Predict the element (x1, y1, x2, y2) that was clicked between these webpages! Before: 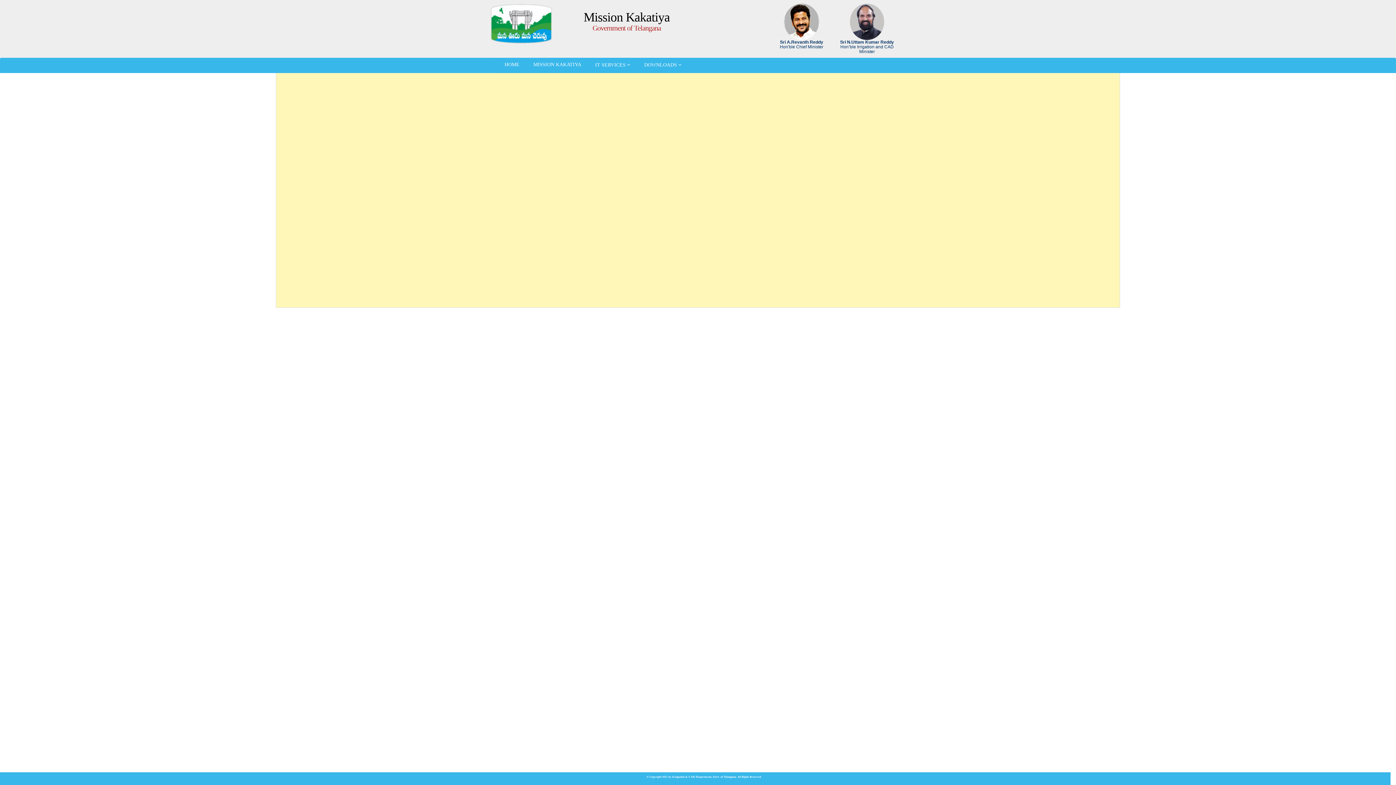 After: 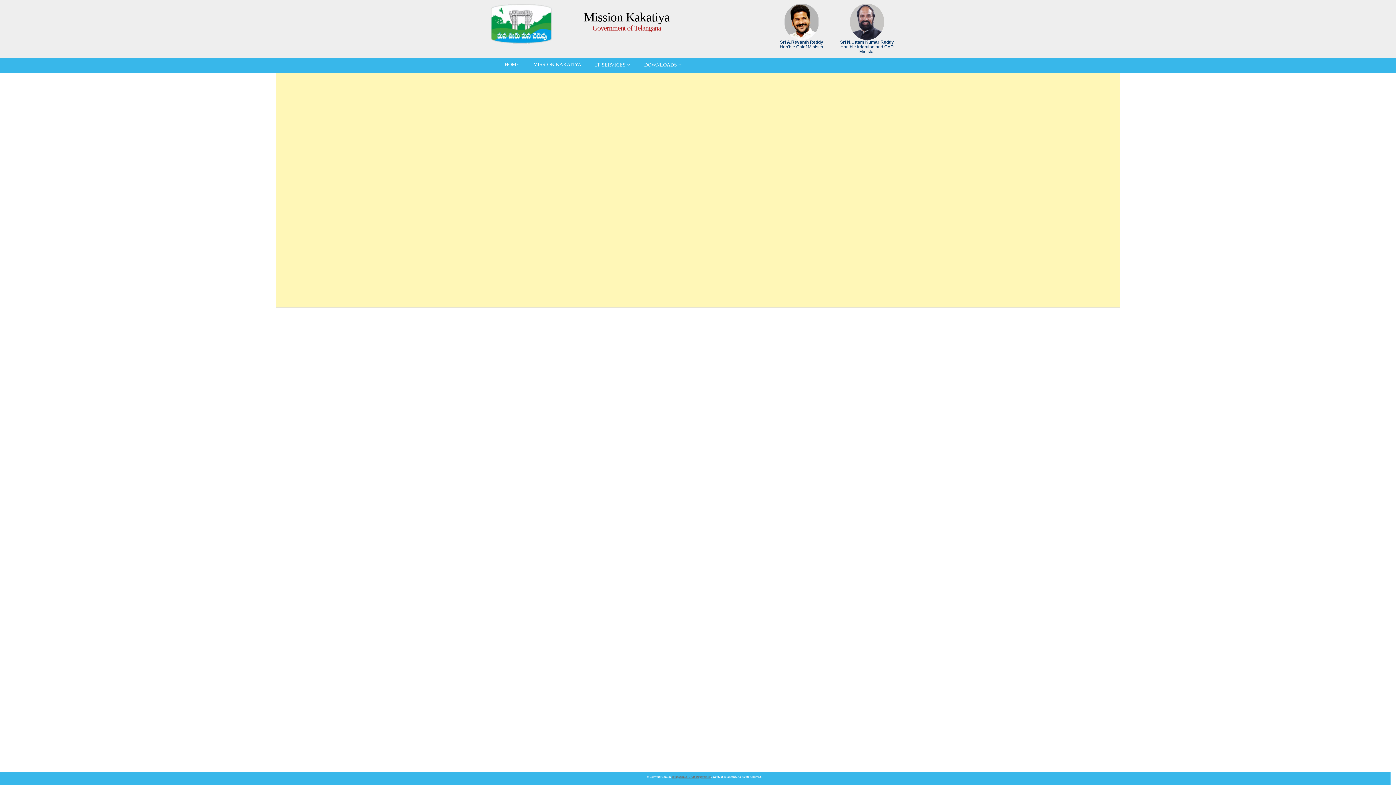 Action: bbox: (672, 775, 711, 778) label: Irrigation & CAD Department